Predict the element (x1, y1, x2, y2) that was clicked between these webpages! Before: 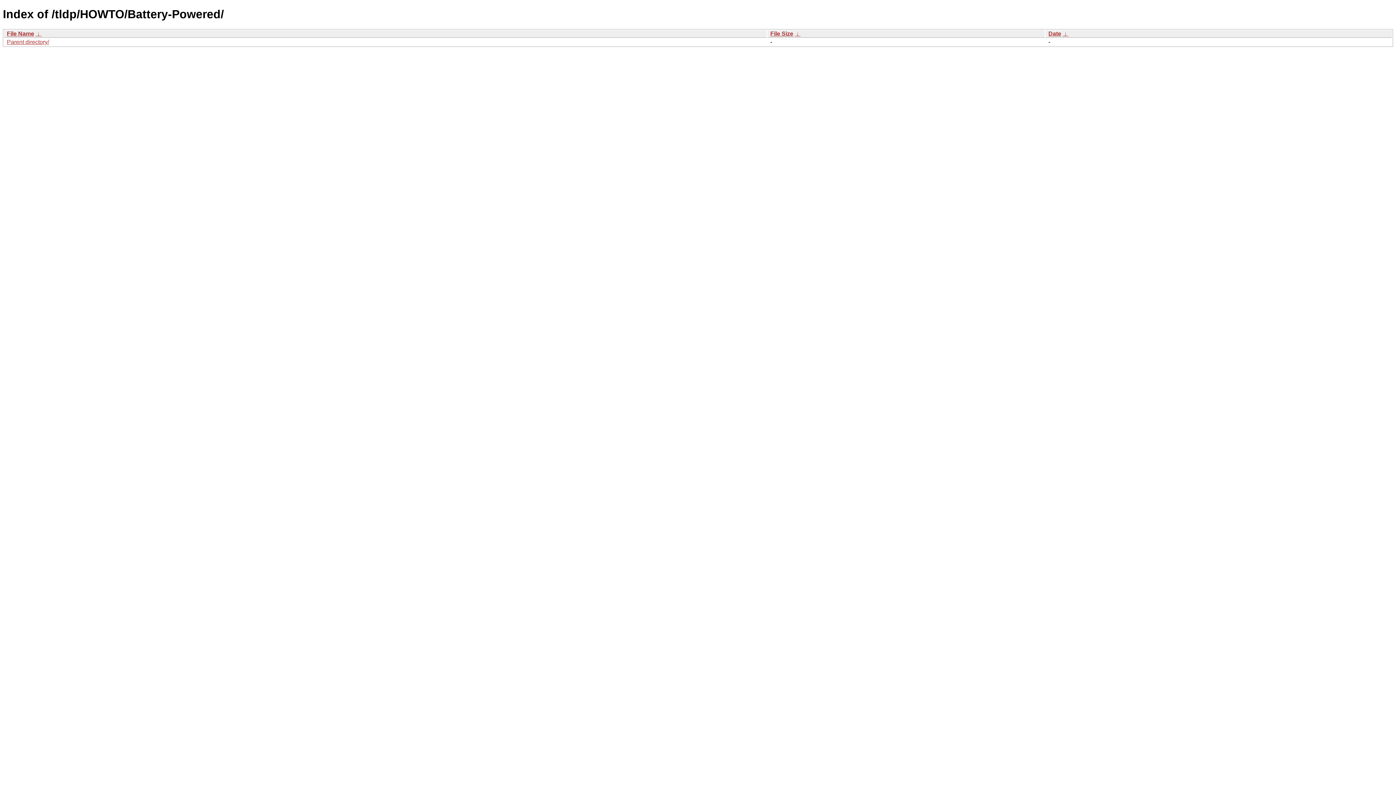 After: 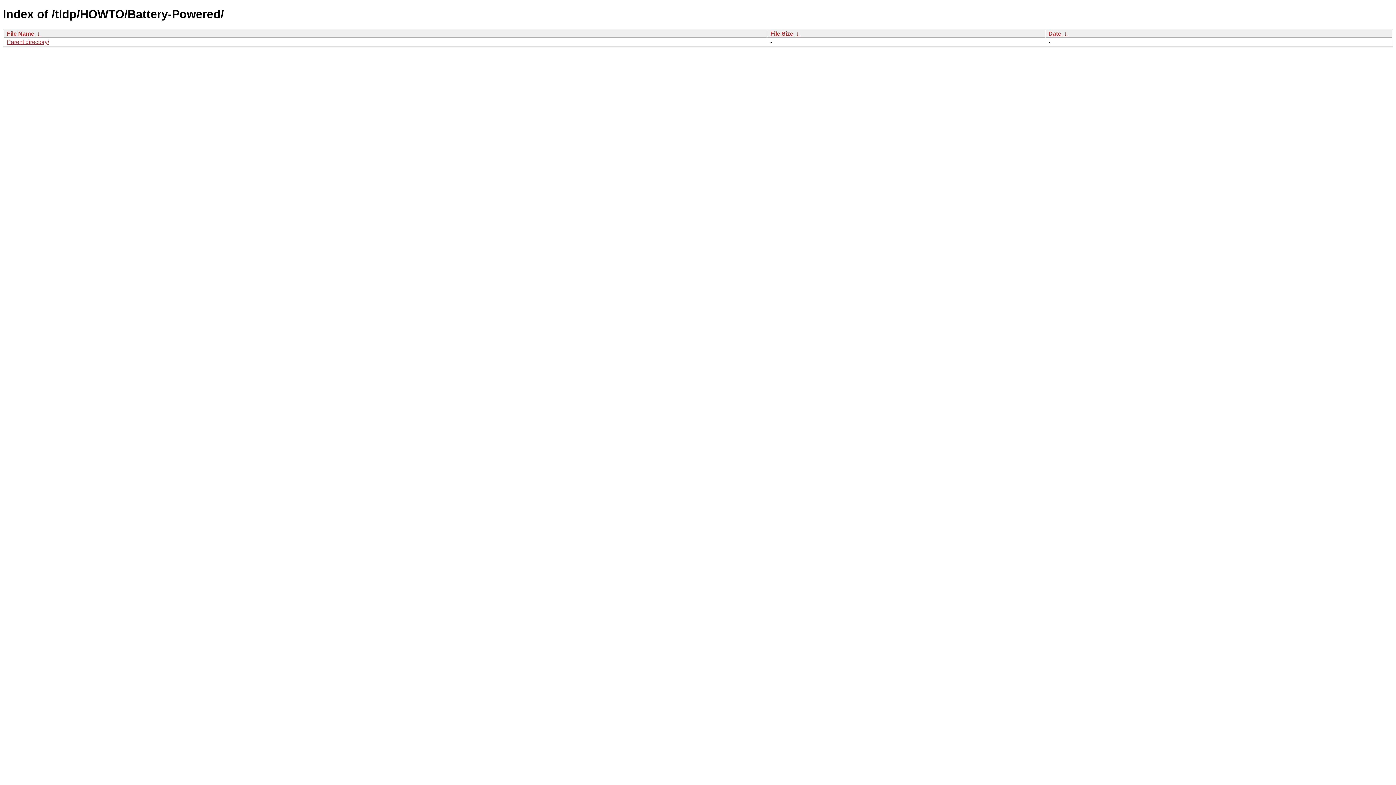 Action: bbox: (6, 30, 34, 36) label: File Name